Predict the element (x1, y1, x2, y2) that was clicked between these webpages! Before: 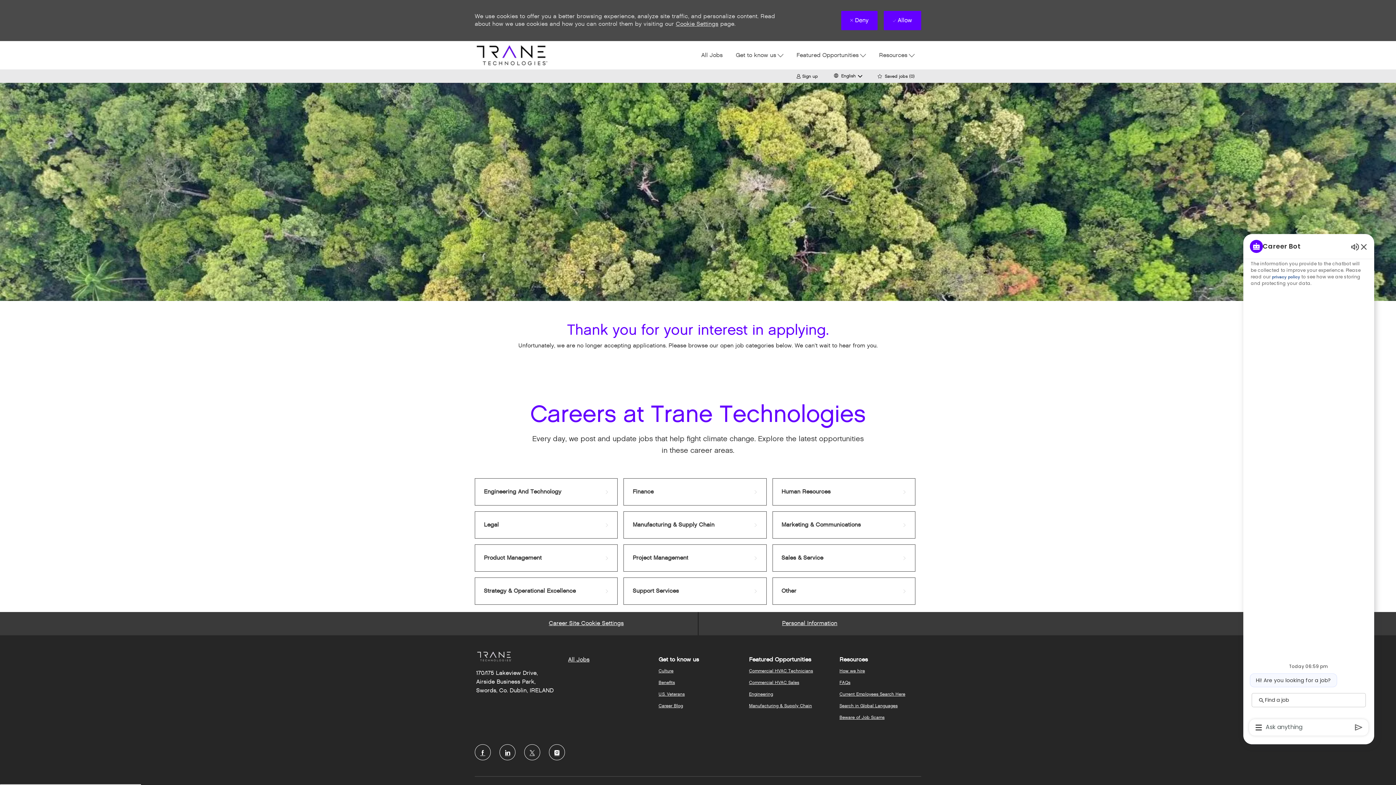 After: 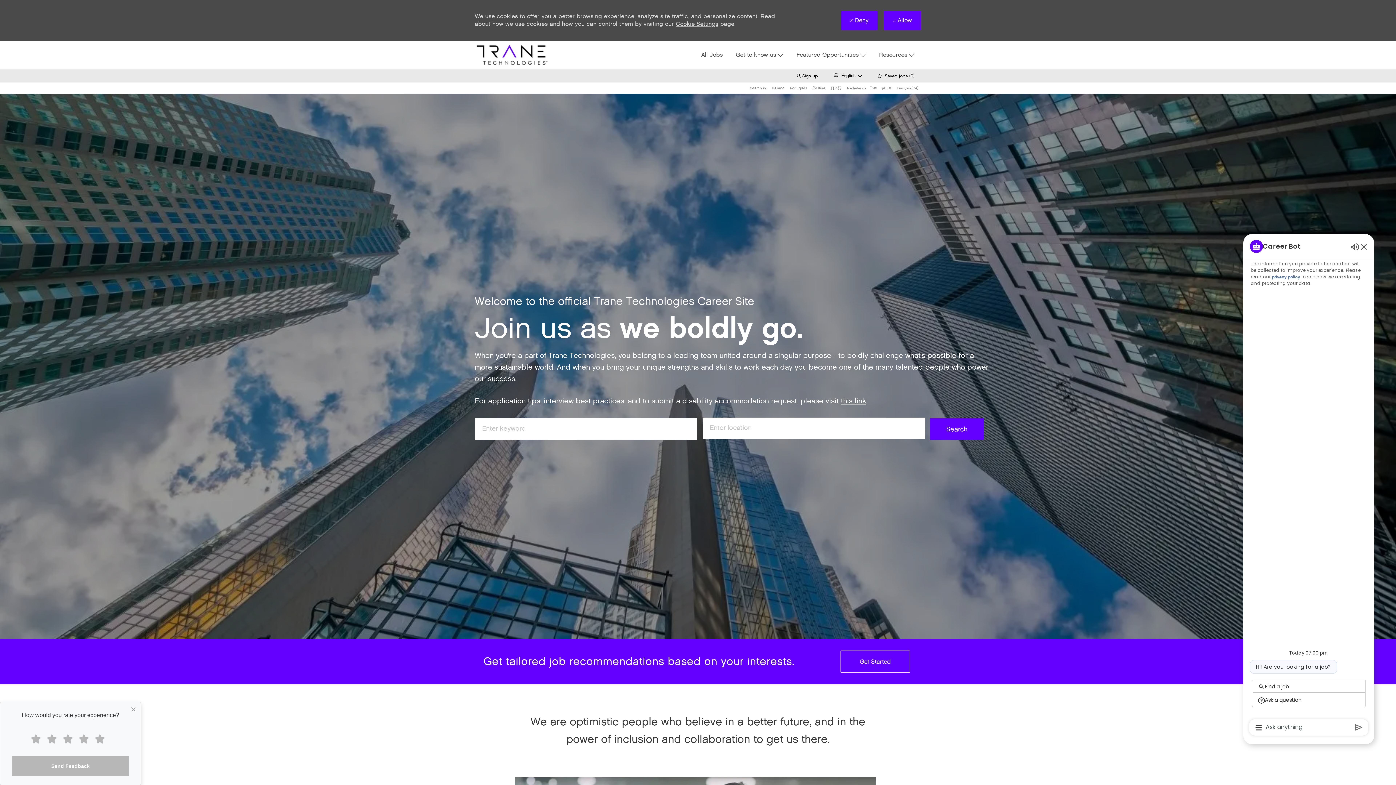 Action: label: Company Logo bbox: (474, 42, 547, 68)